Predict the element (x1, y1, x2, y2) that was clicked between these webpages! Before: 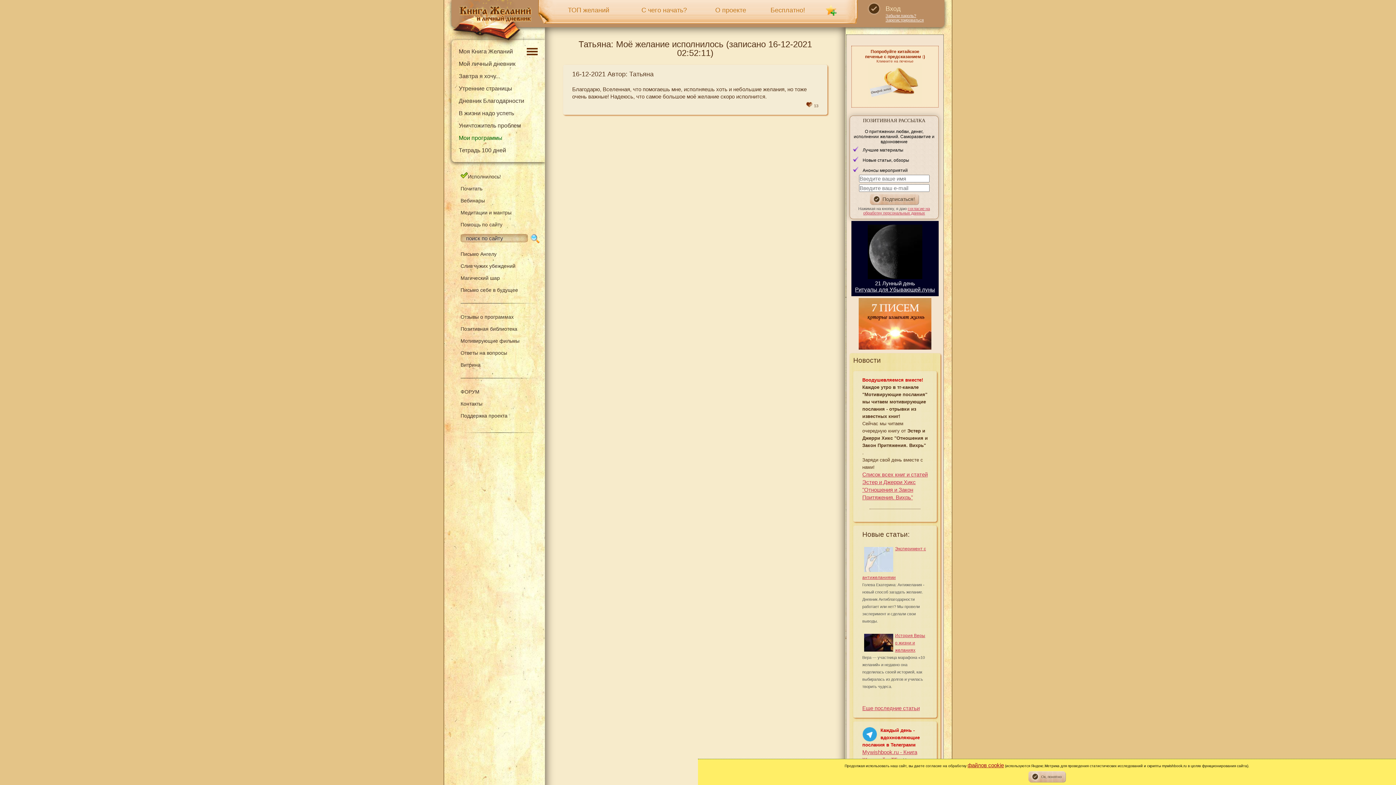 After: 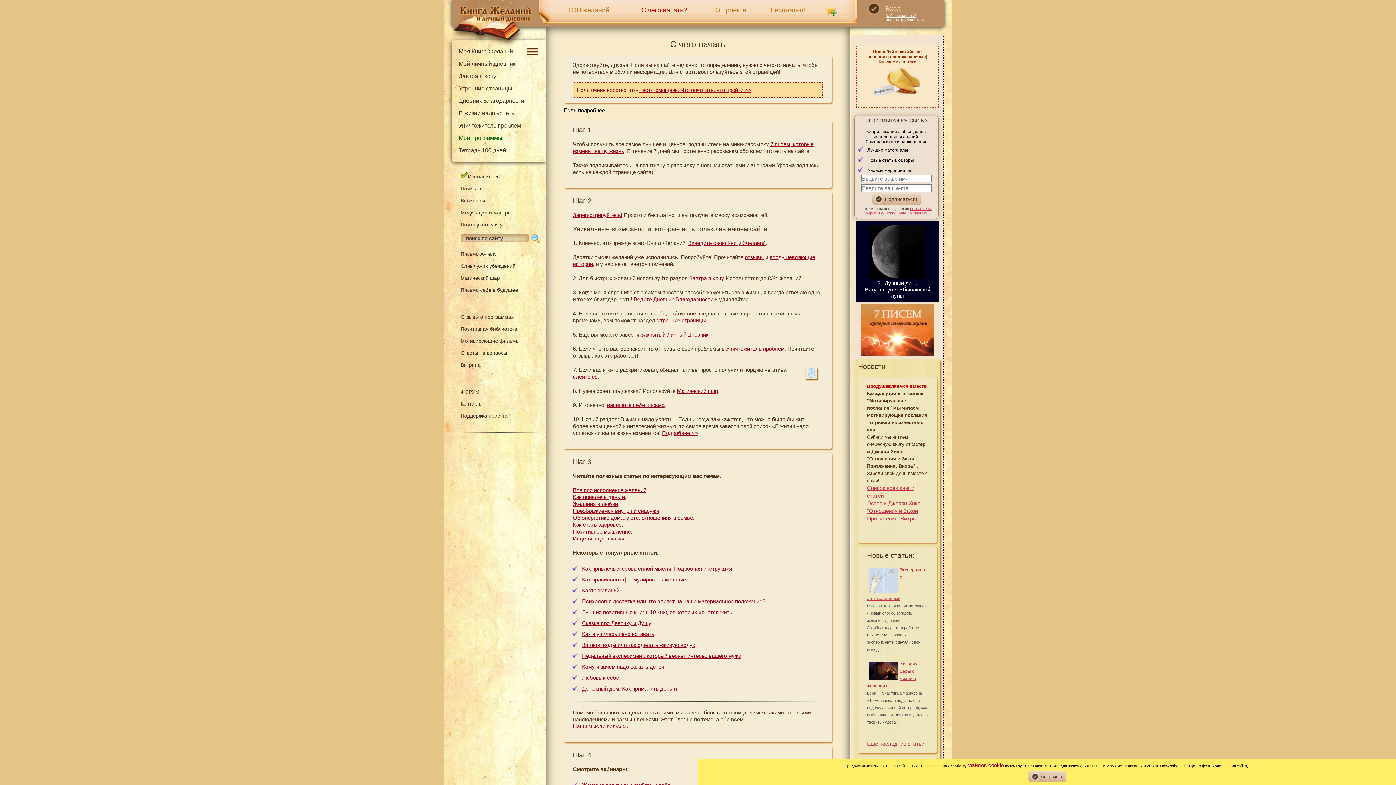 Action: bbox: (641, 6, 687, 13) label: С чего начать?